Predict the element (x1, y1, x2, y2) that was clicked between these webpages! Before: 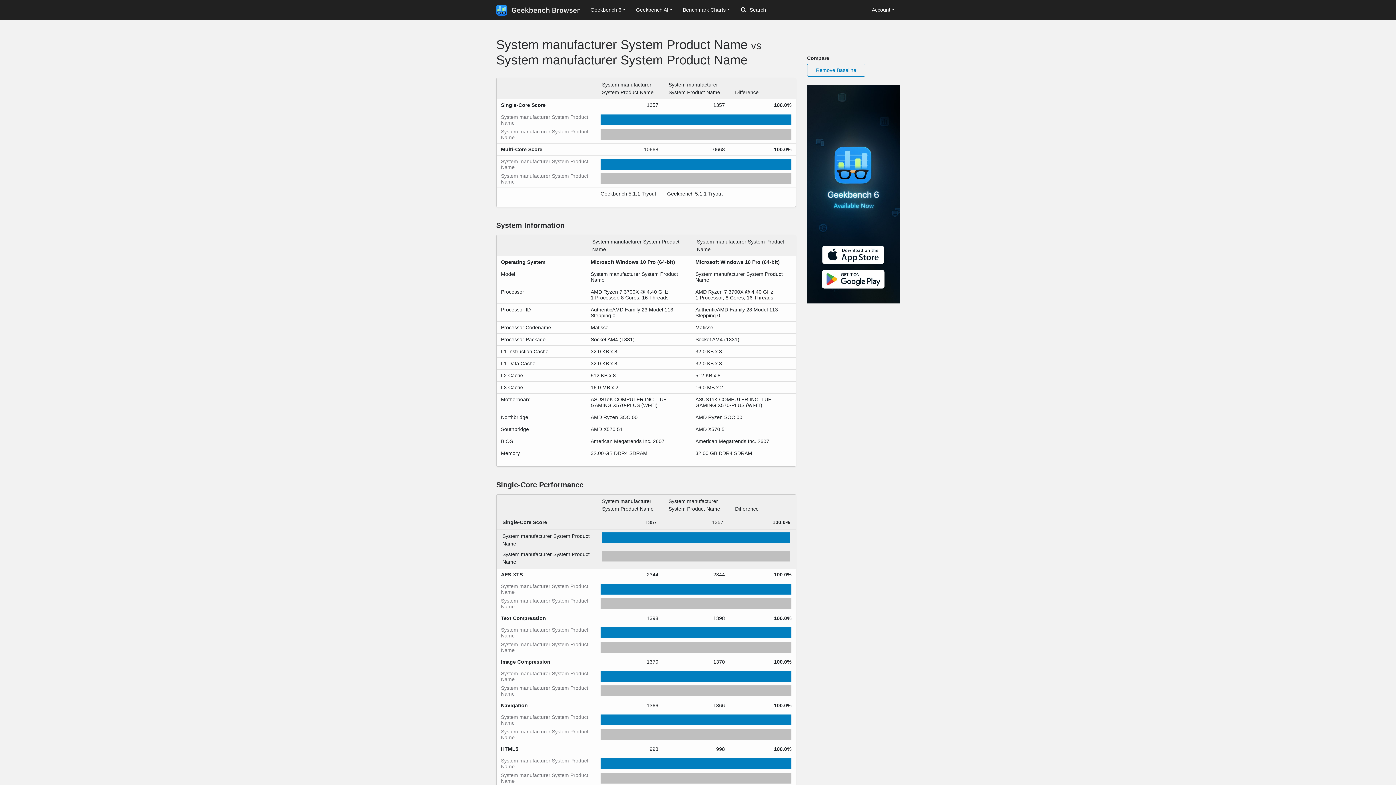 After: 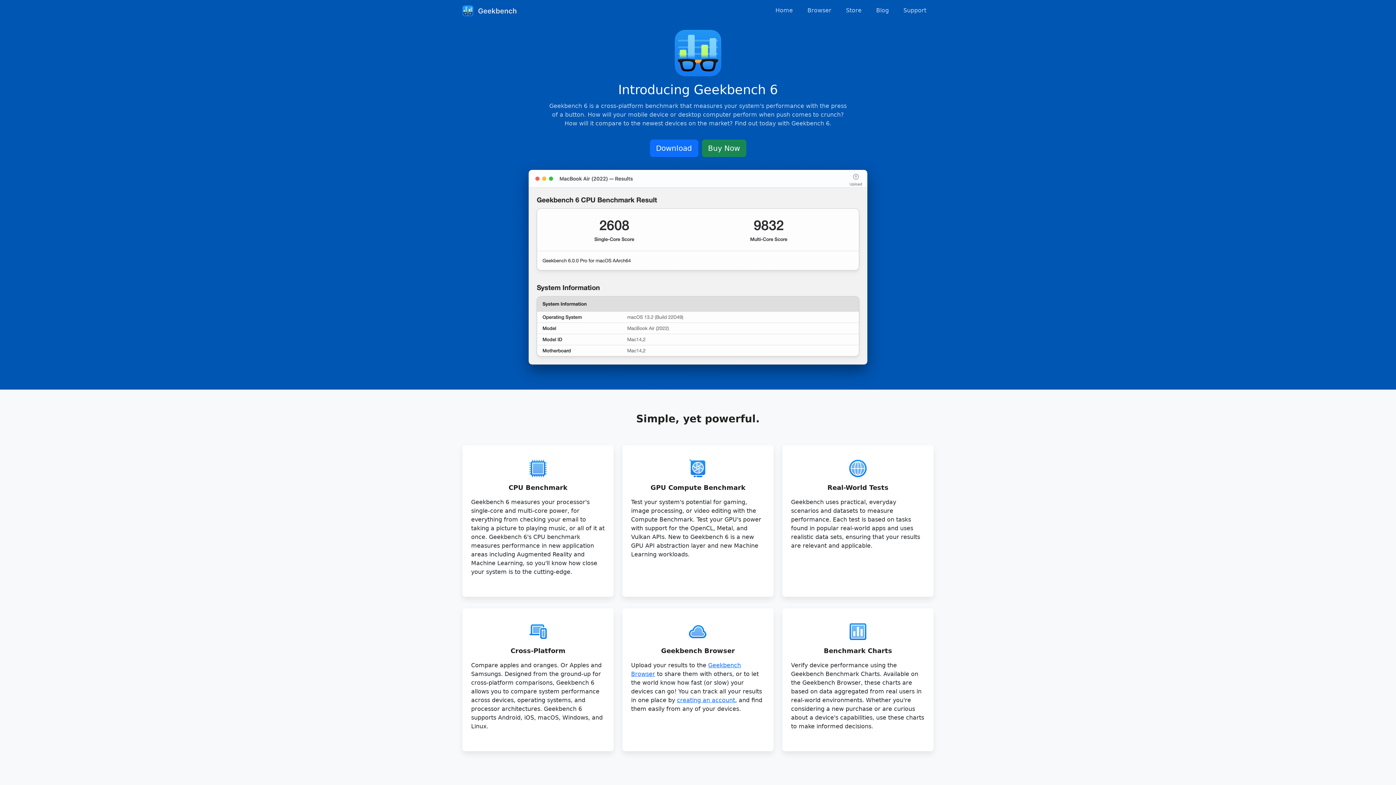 Action: bbox: (807, 85, 900, 303)